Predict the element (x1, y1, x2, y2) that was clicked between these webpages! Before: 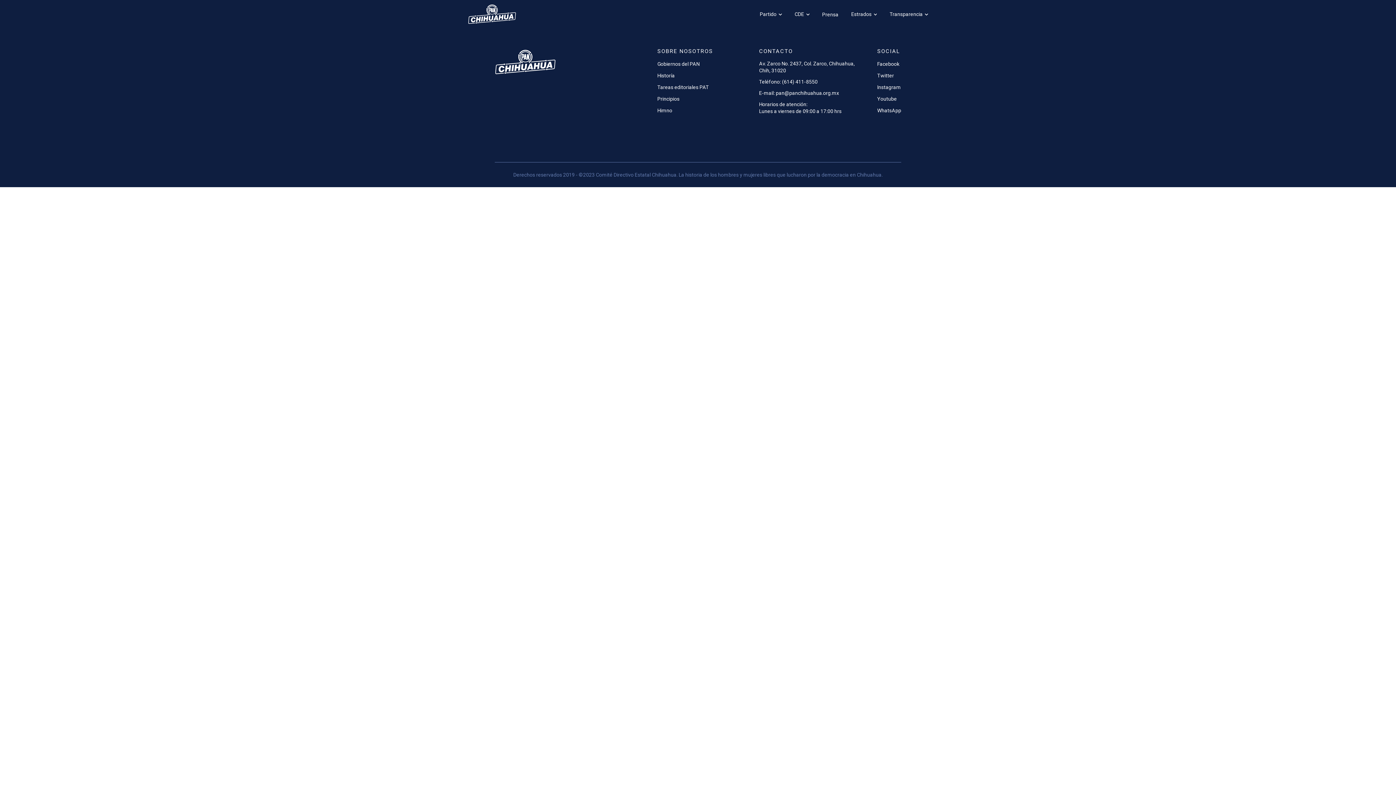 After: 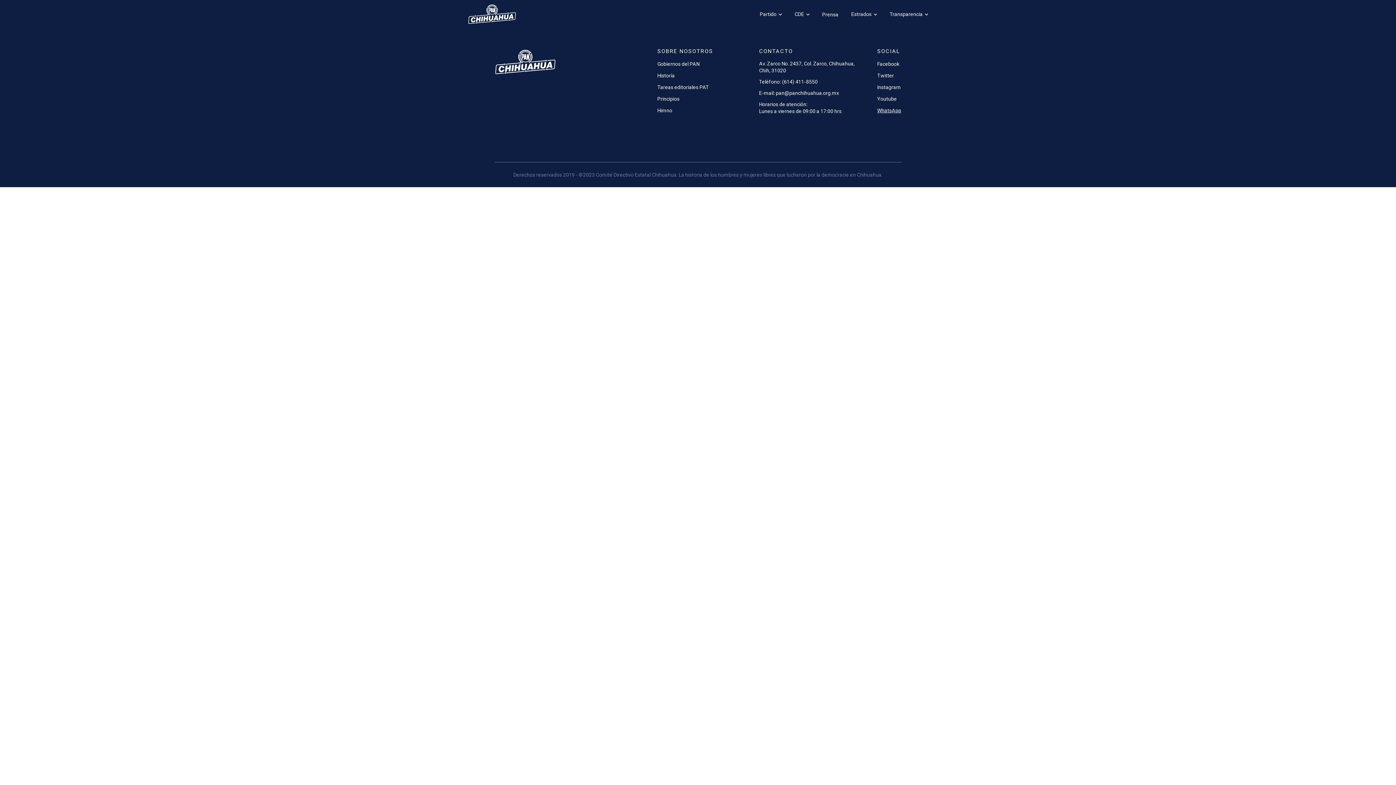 Action: bbox: (877, 106, 901, 114) label: WhatsApp